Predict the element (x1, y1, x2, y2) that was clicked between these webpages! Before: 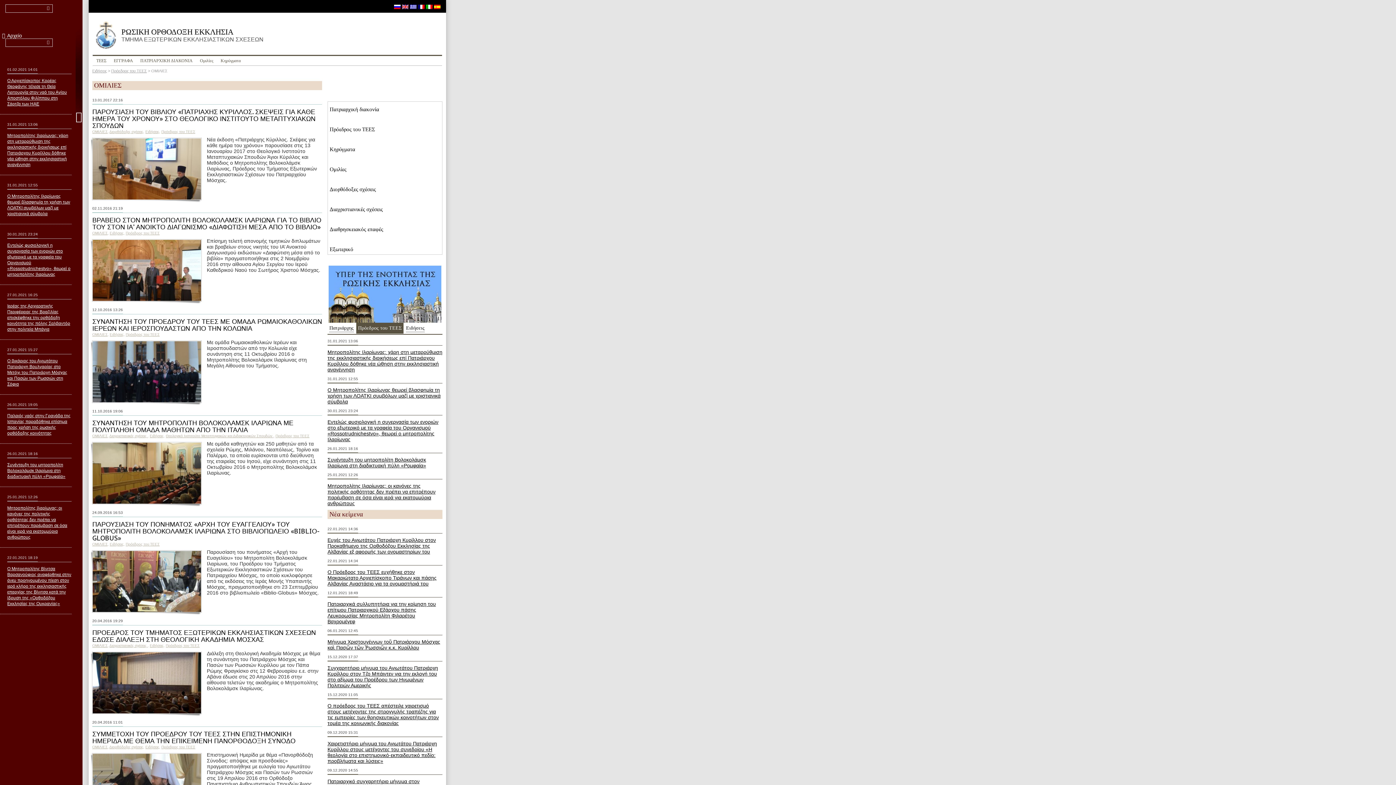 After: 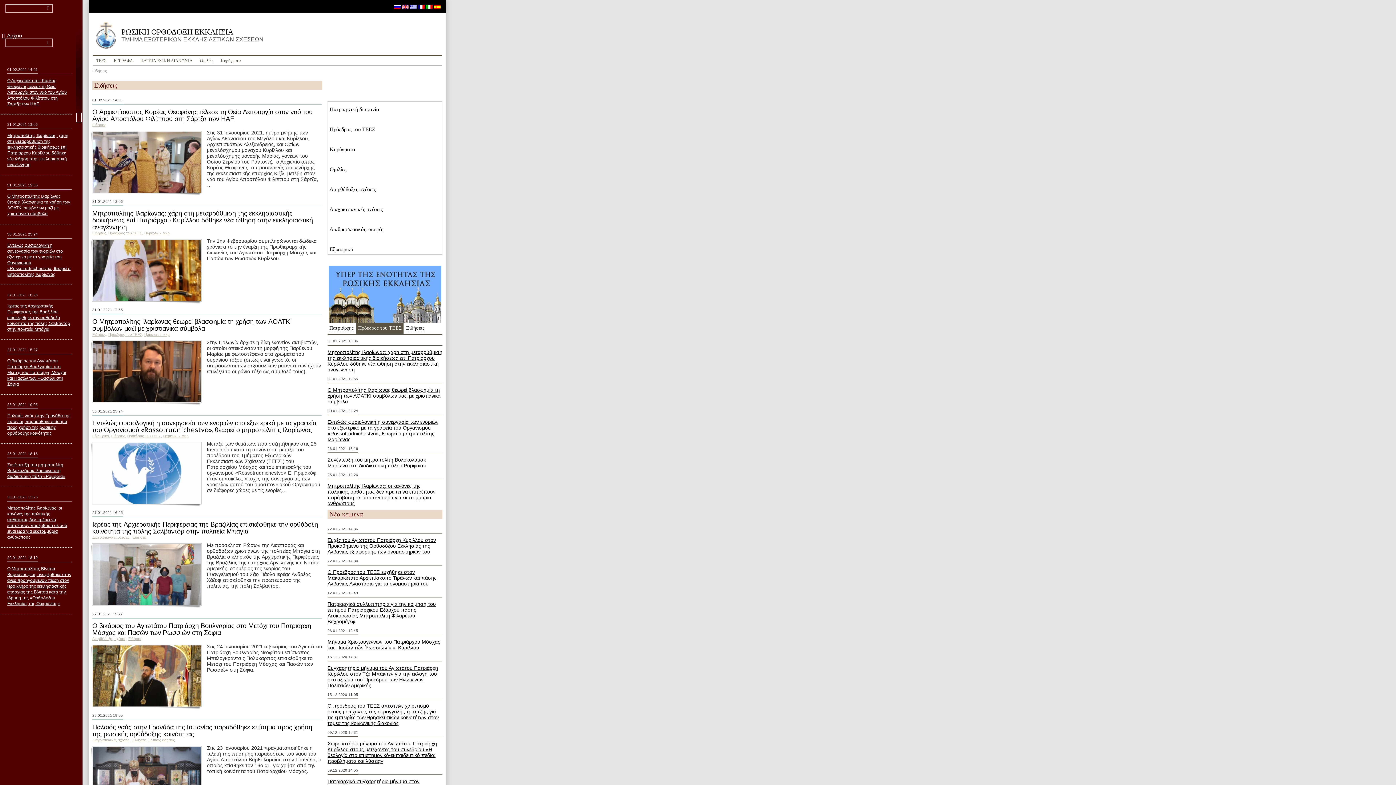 Action: label: Ειδήσεις bbox: (145, 745, 159, 749)